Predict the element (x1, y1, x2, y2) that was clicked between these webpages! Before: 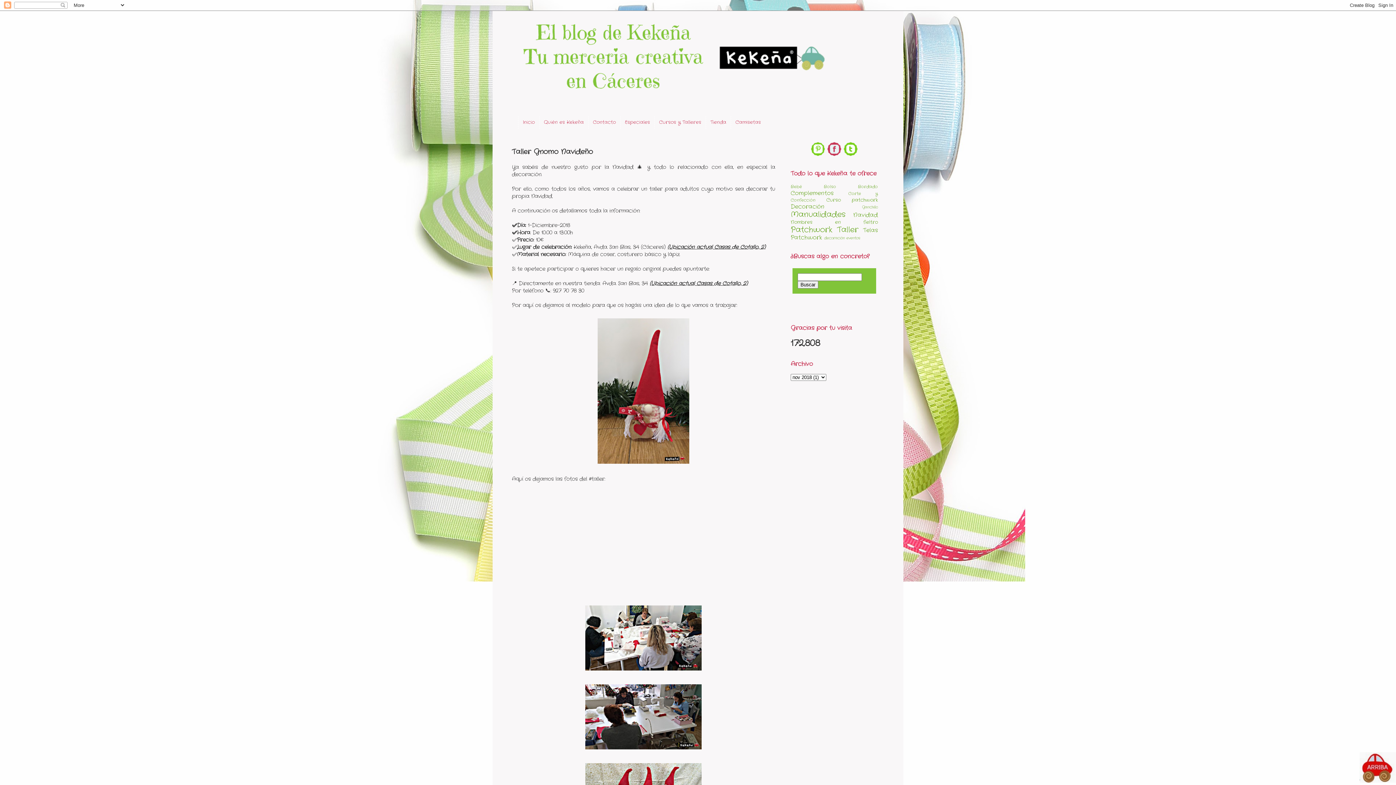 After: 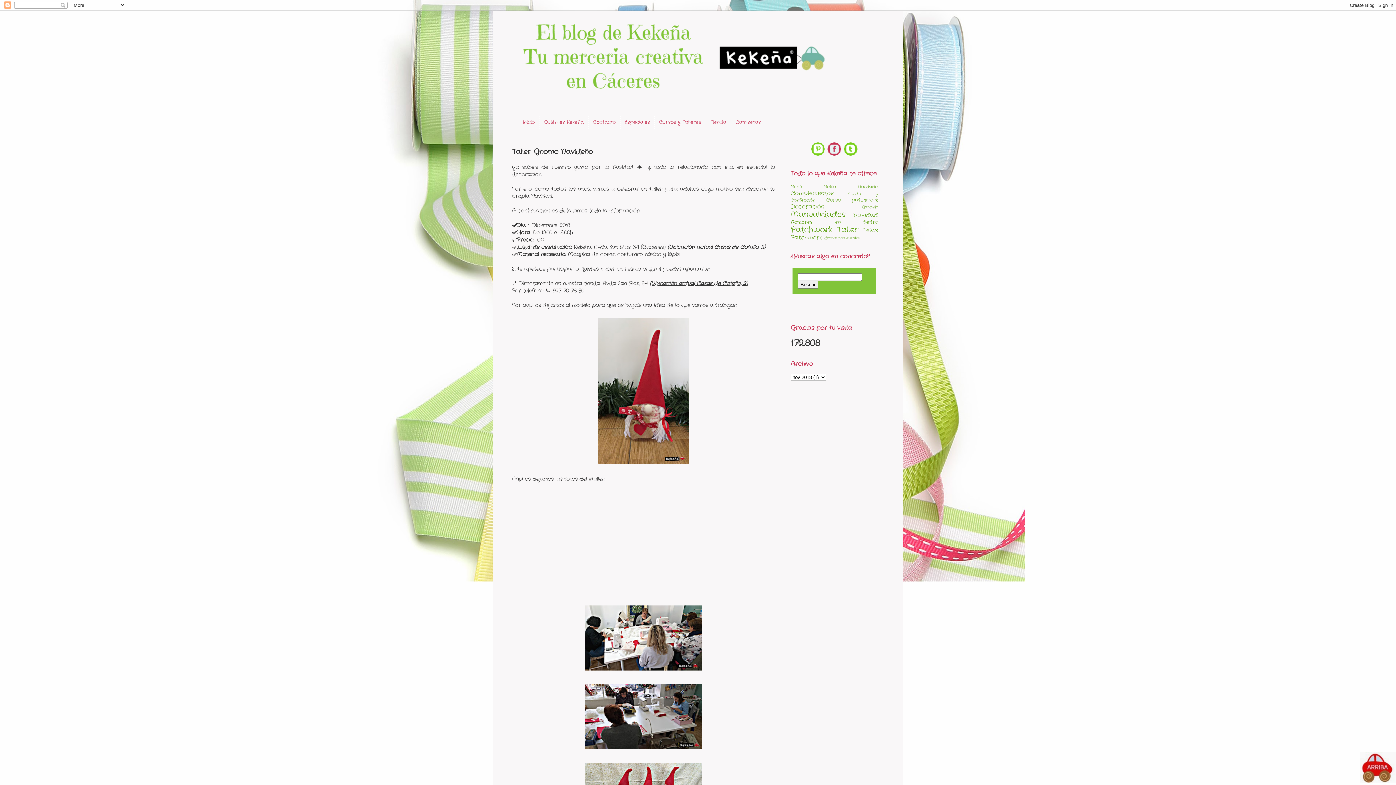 Action: bbox: (1360, 752, 1396, 785)